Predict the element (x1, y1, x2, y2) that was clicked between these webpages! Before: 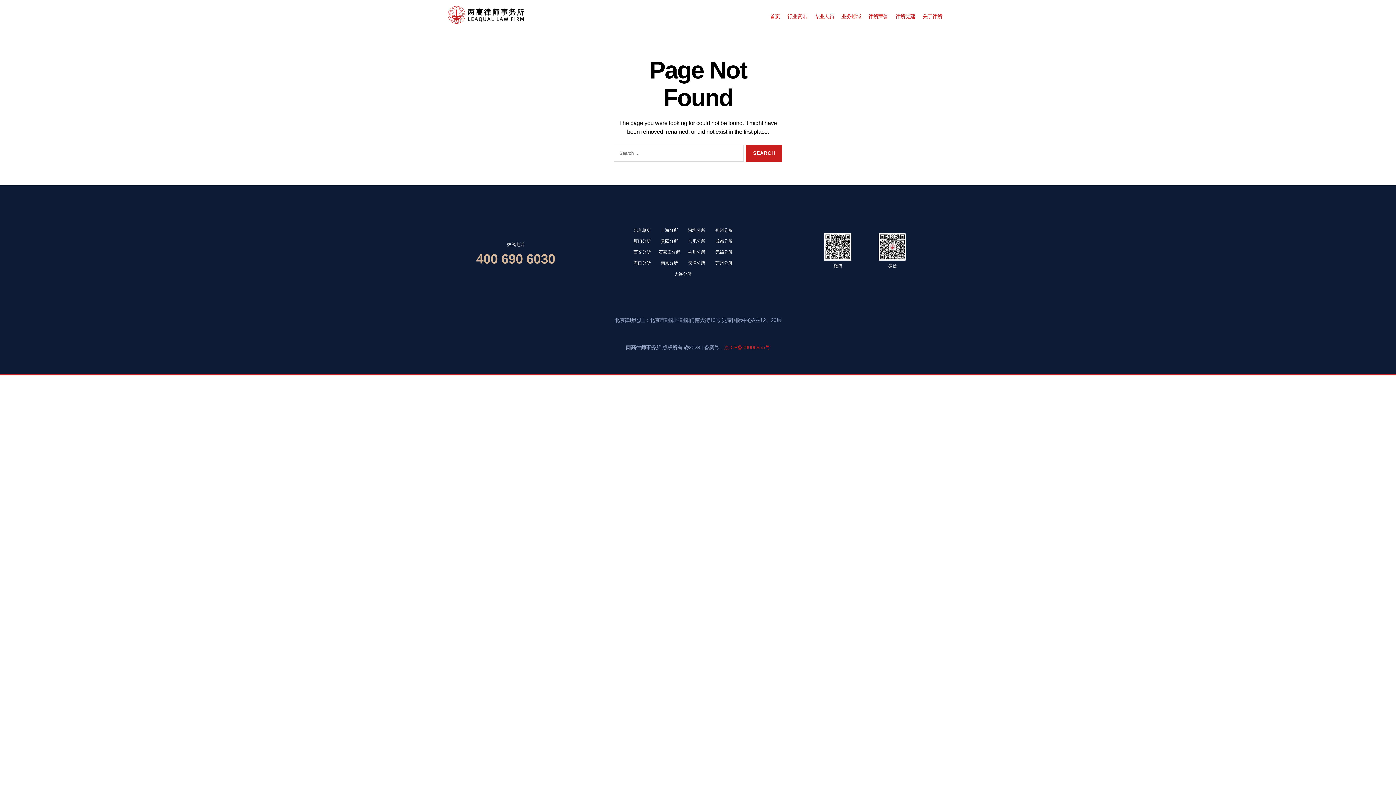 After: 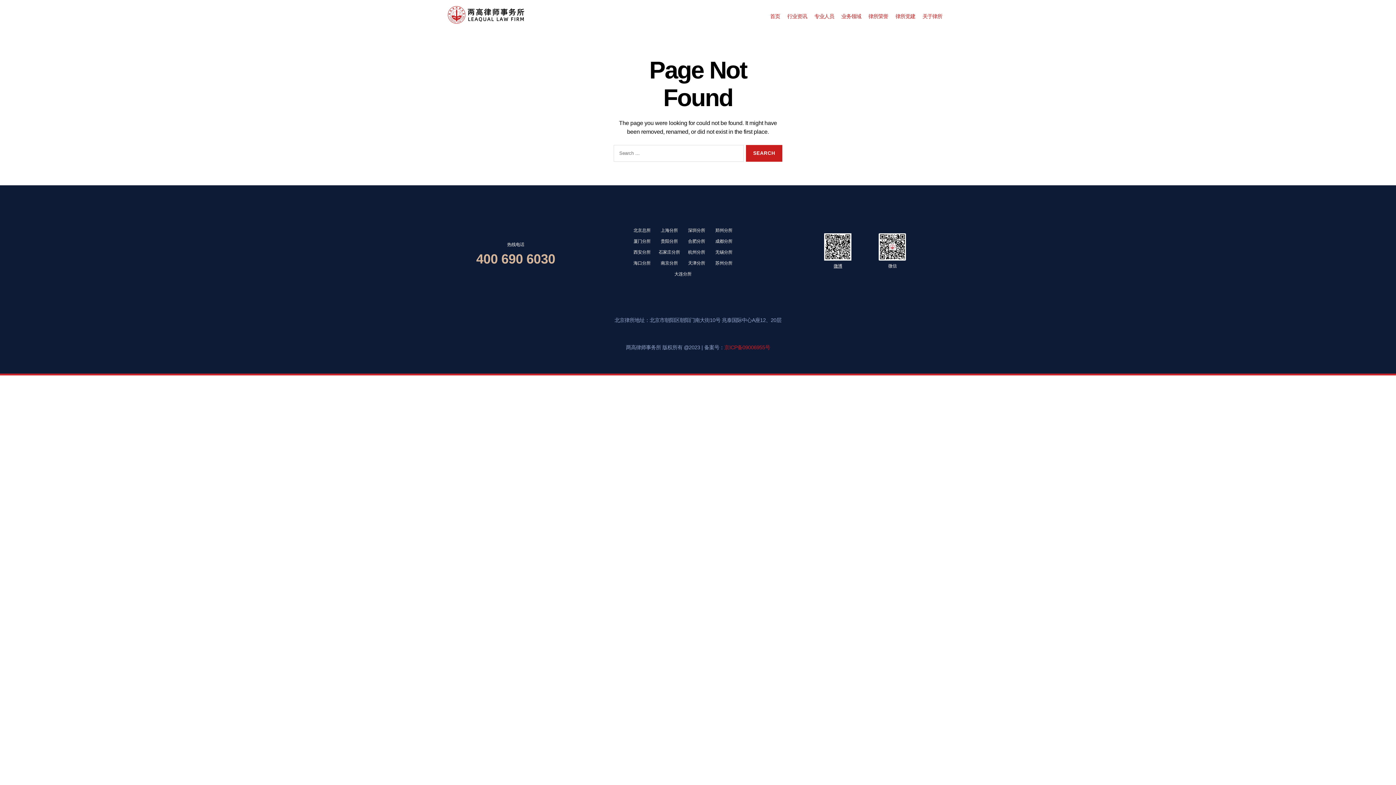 Action: bbox: (833, 263, 842, 268) label: 微博